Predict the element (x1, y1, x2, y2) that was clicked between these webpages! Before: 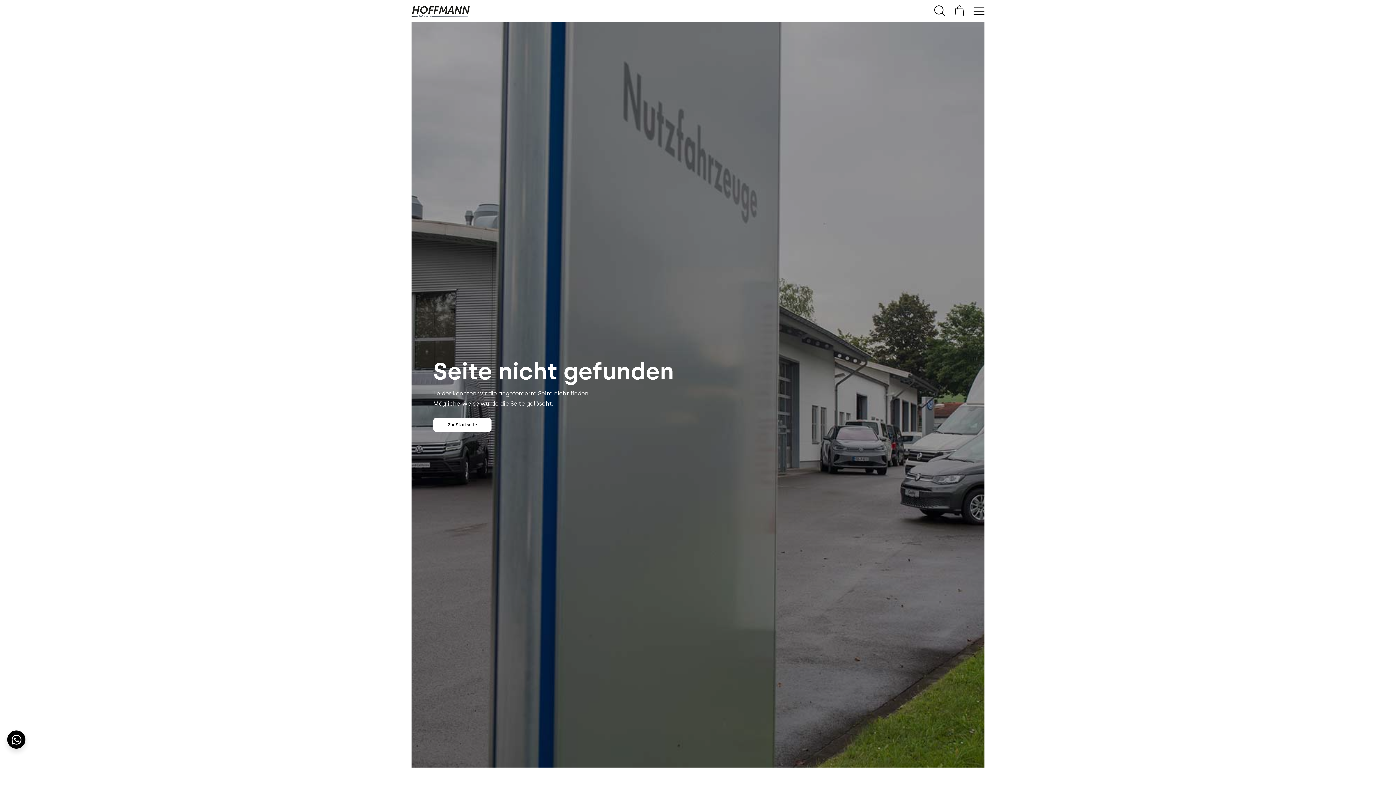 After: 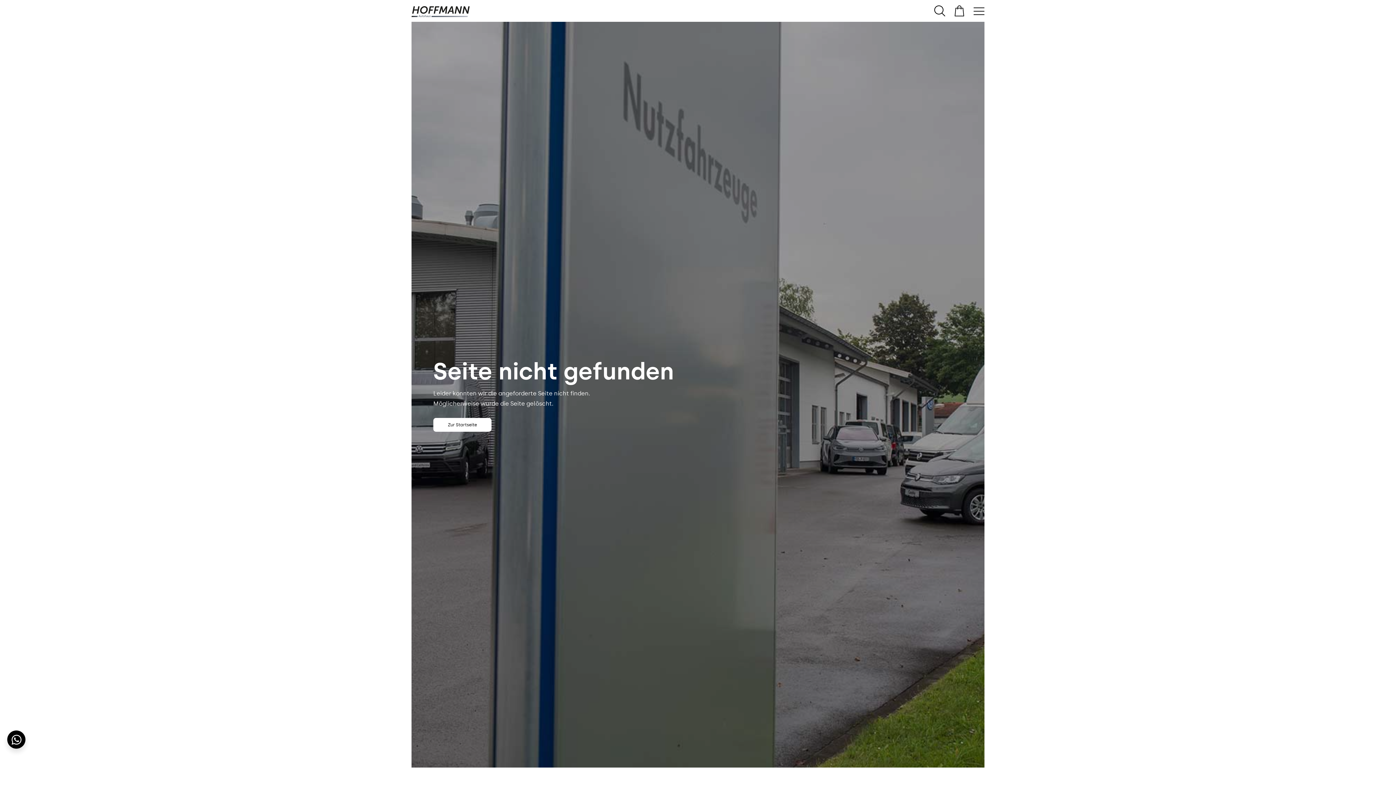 Action: bbox: (973, 5, 984, 16) label: Toggle navigation